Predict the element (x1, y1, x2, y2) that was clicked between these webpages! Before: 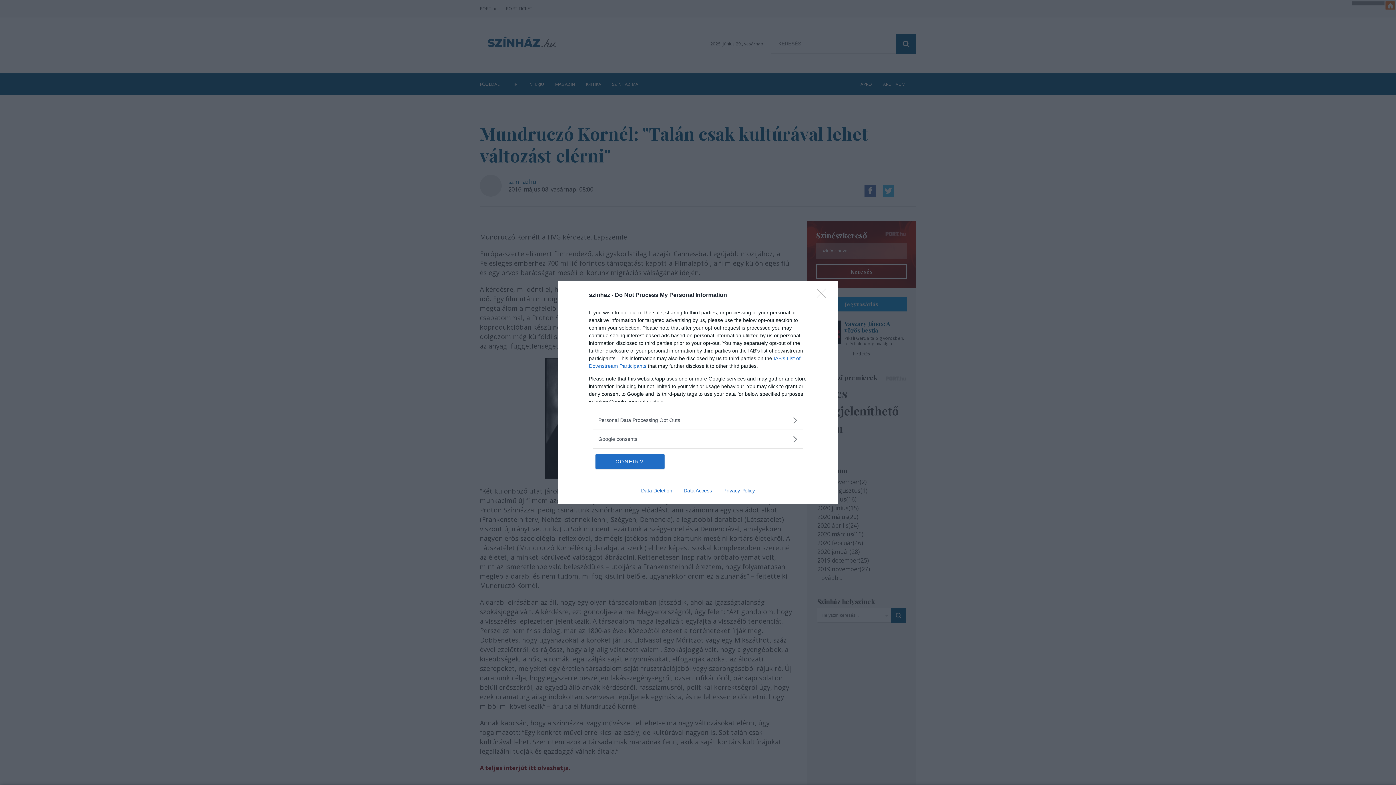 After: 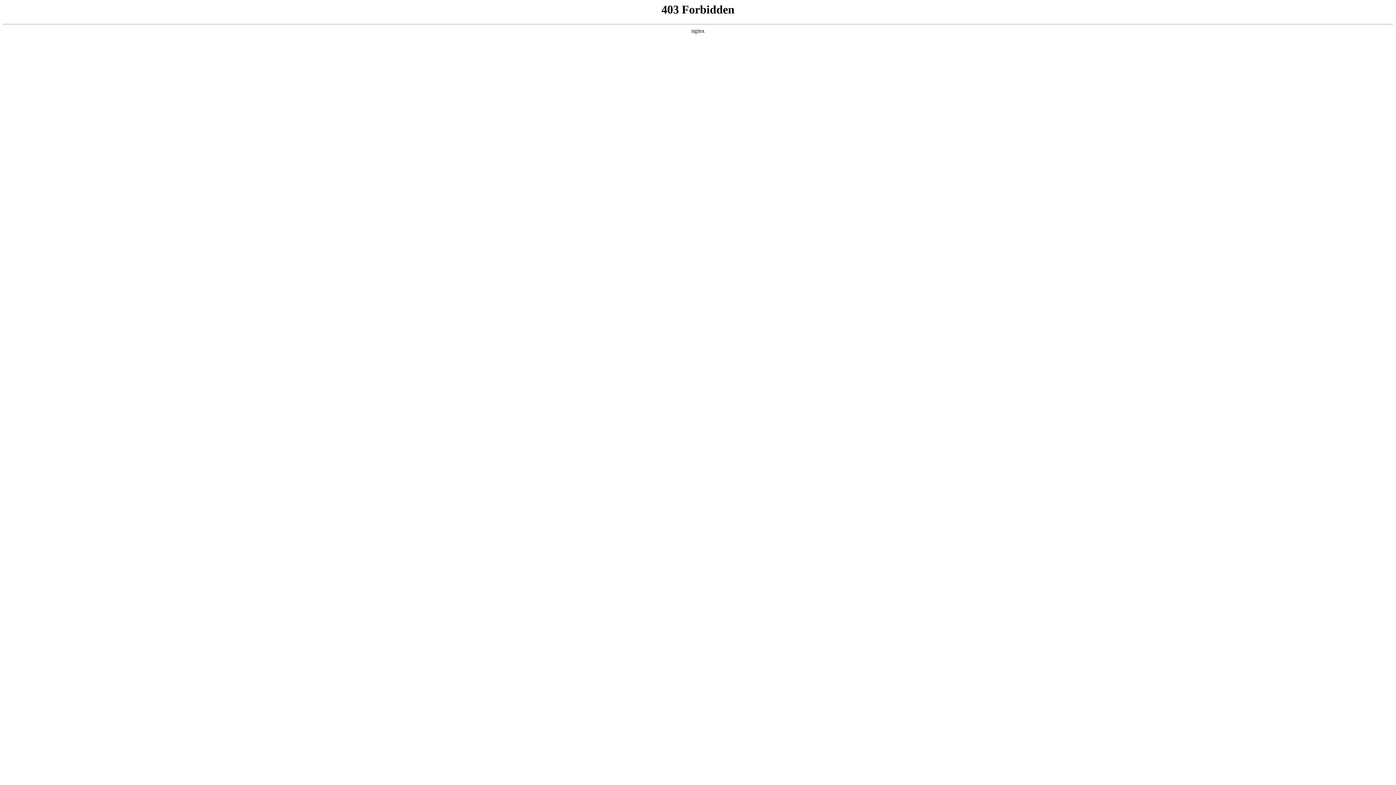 Action: bbox: (678, 487, 717, 493) label: Data Access